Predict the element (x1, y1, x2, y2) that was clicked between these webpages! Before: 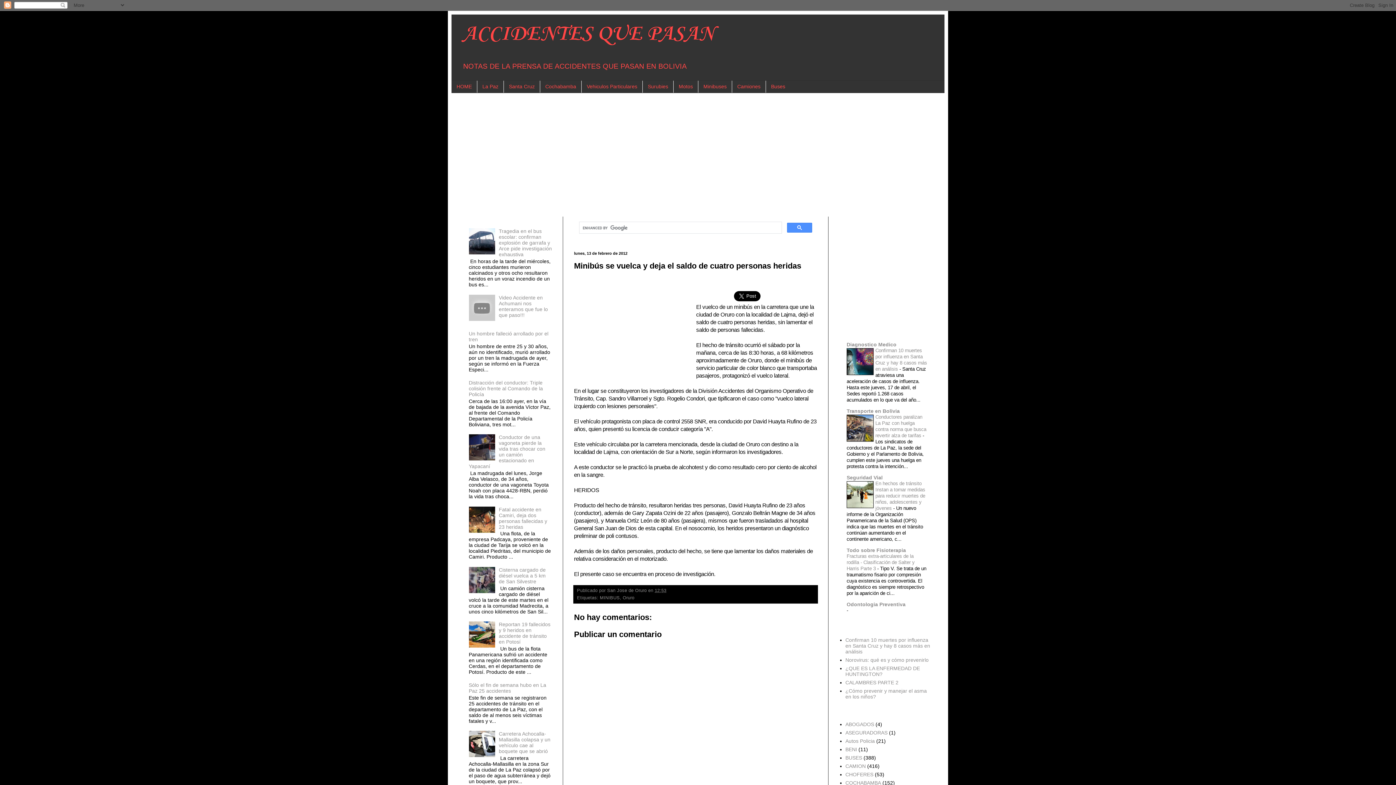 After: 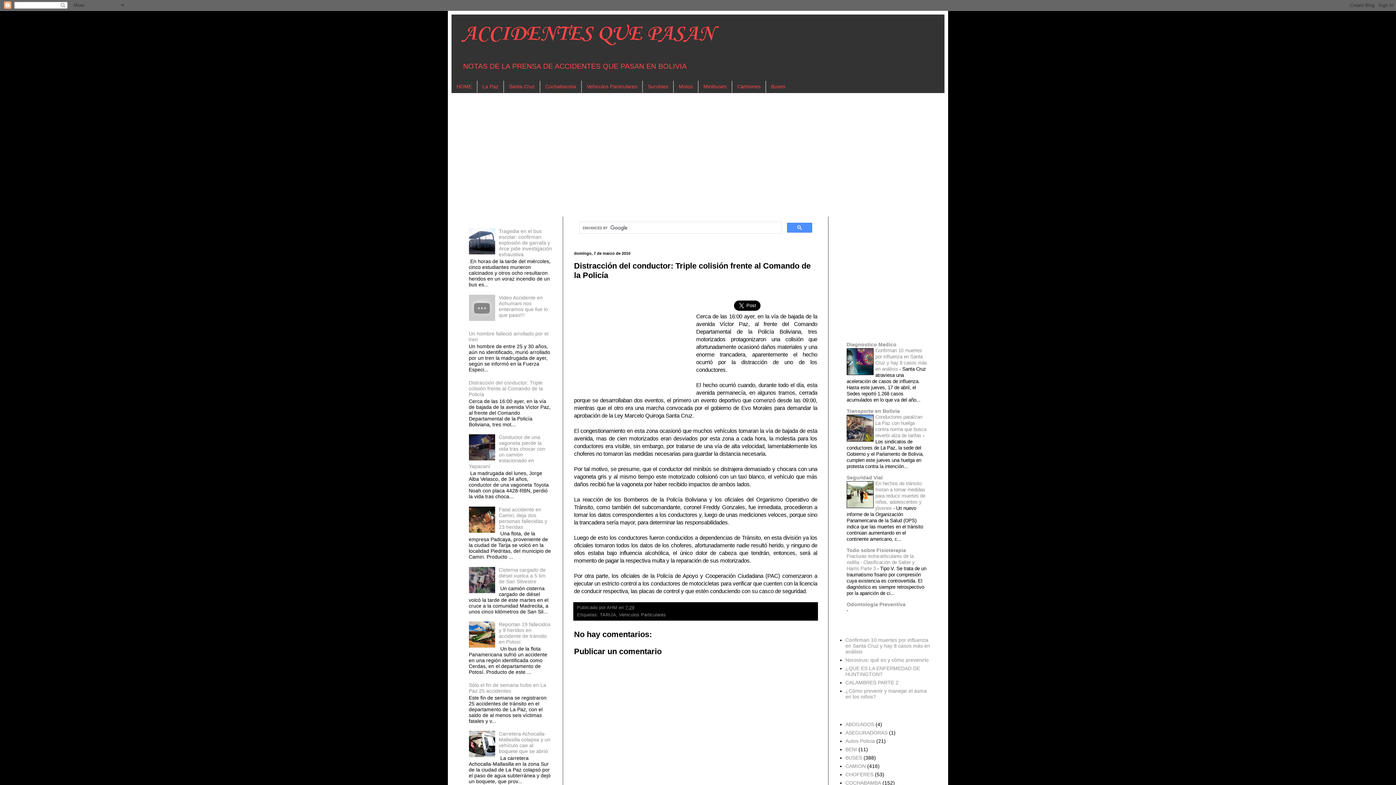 Action: label: Distracción del conductor: Triple colisión frente al Comando de la Policía bbox: (468, 379, 543, 397)